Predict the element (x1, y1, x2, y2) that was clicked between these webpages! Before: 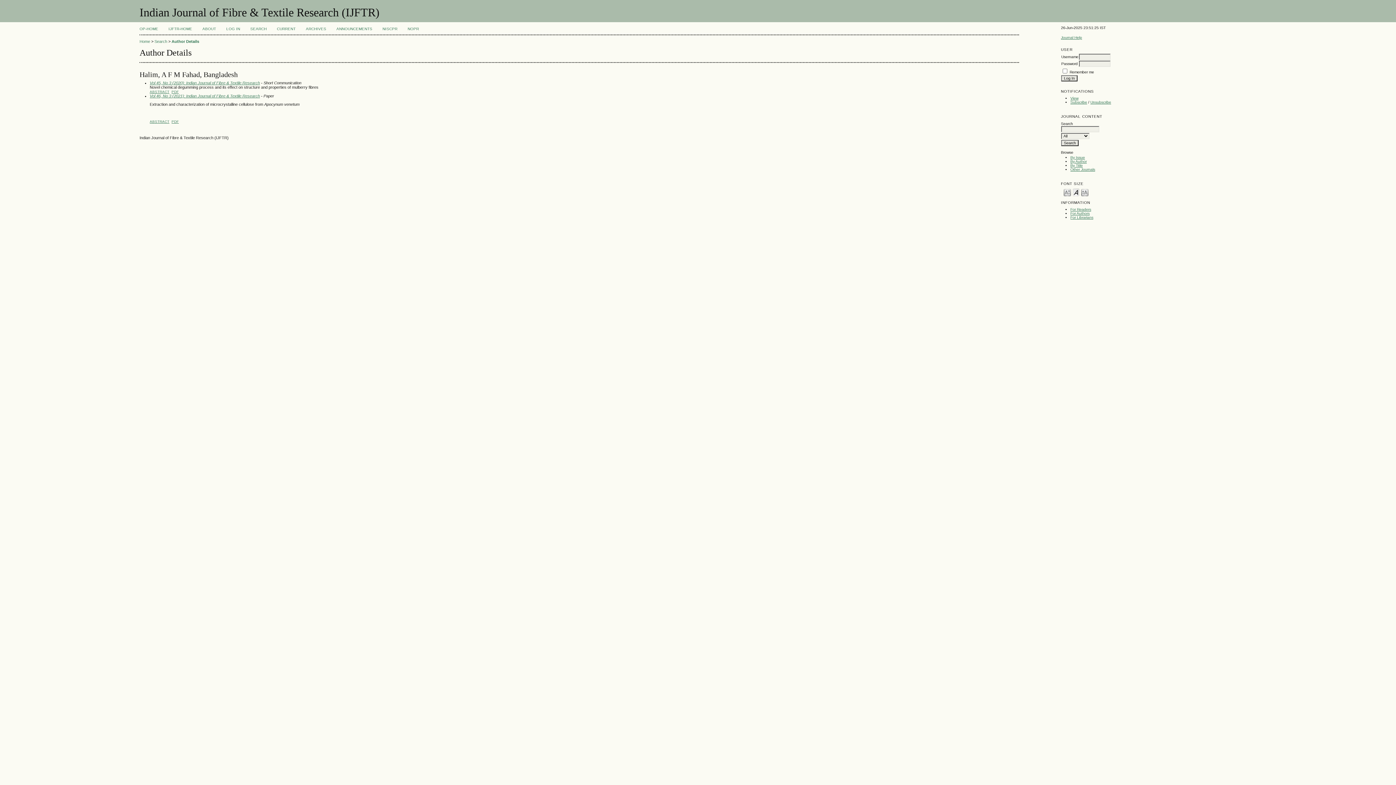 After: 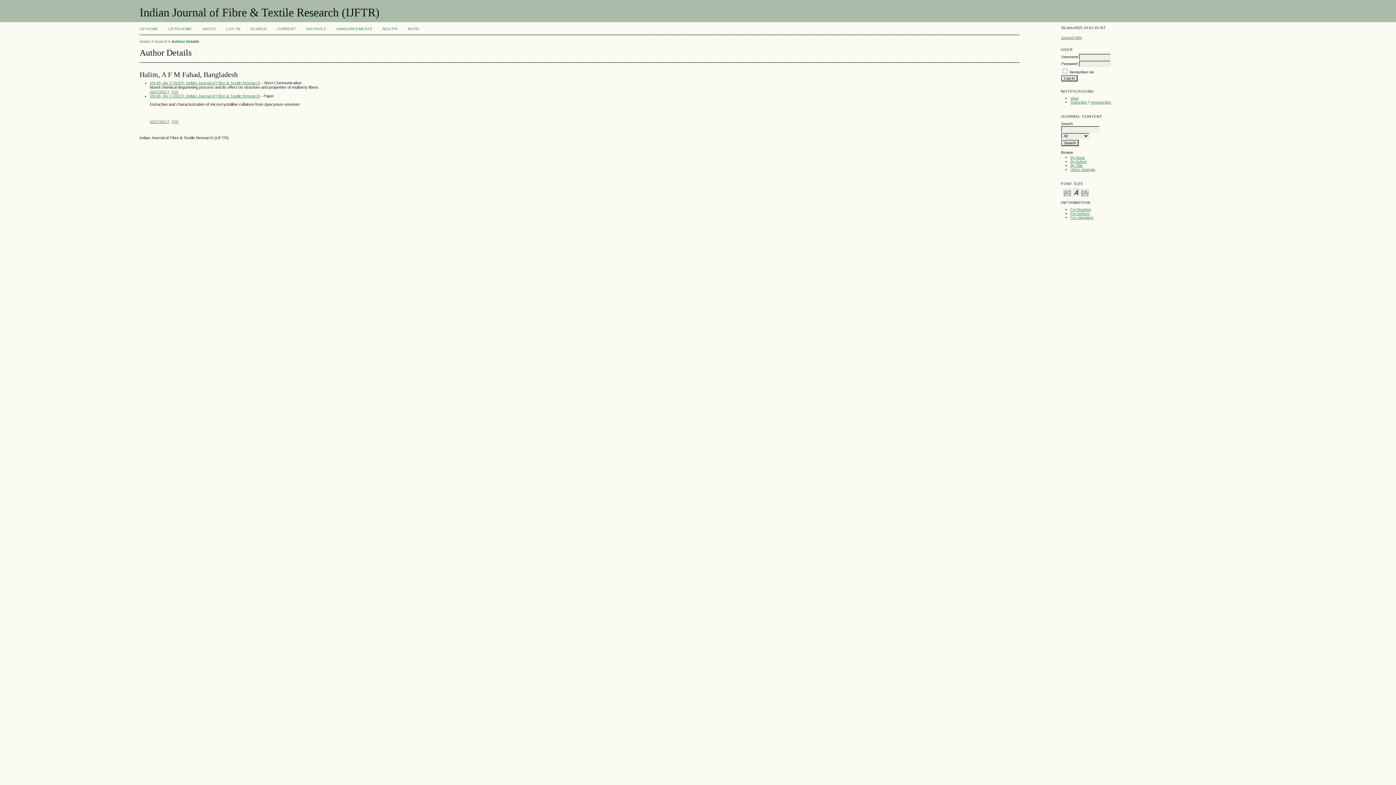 Action: bbox: (1072, 187, 1080, 196) label: Make font size default